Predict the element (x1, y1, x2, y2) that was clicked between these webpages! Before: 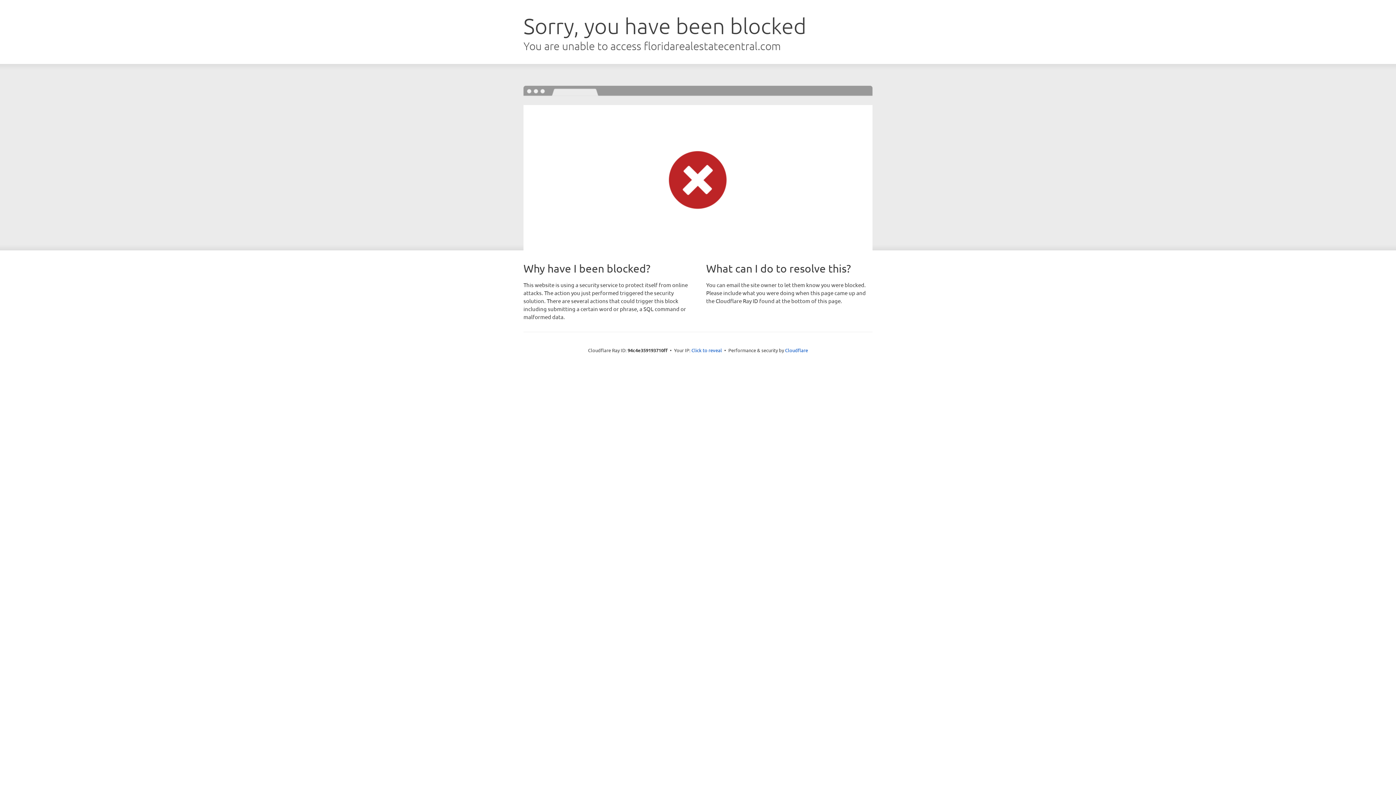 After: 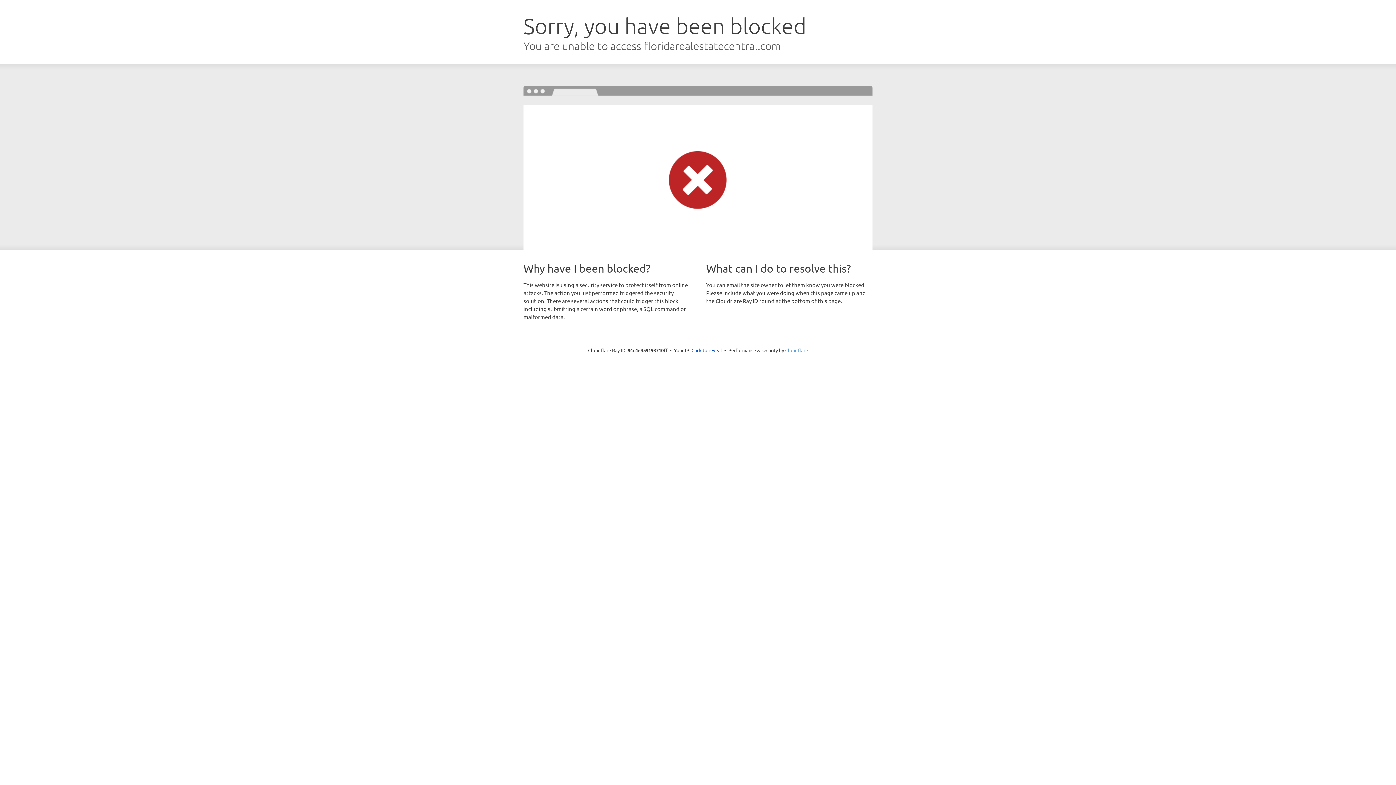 Action: label: Cloudflare bbox: (785, 347, 808, 353)